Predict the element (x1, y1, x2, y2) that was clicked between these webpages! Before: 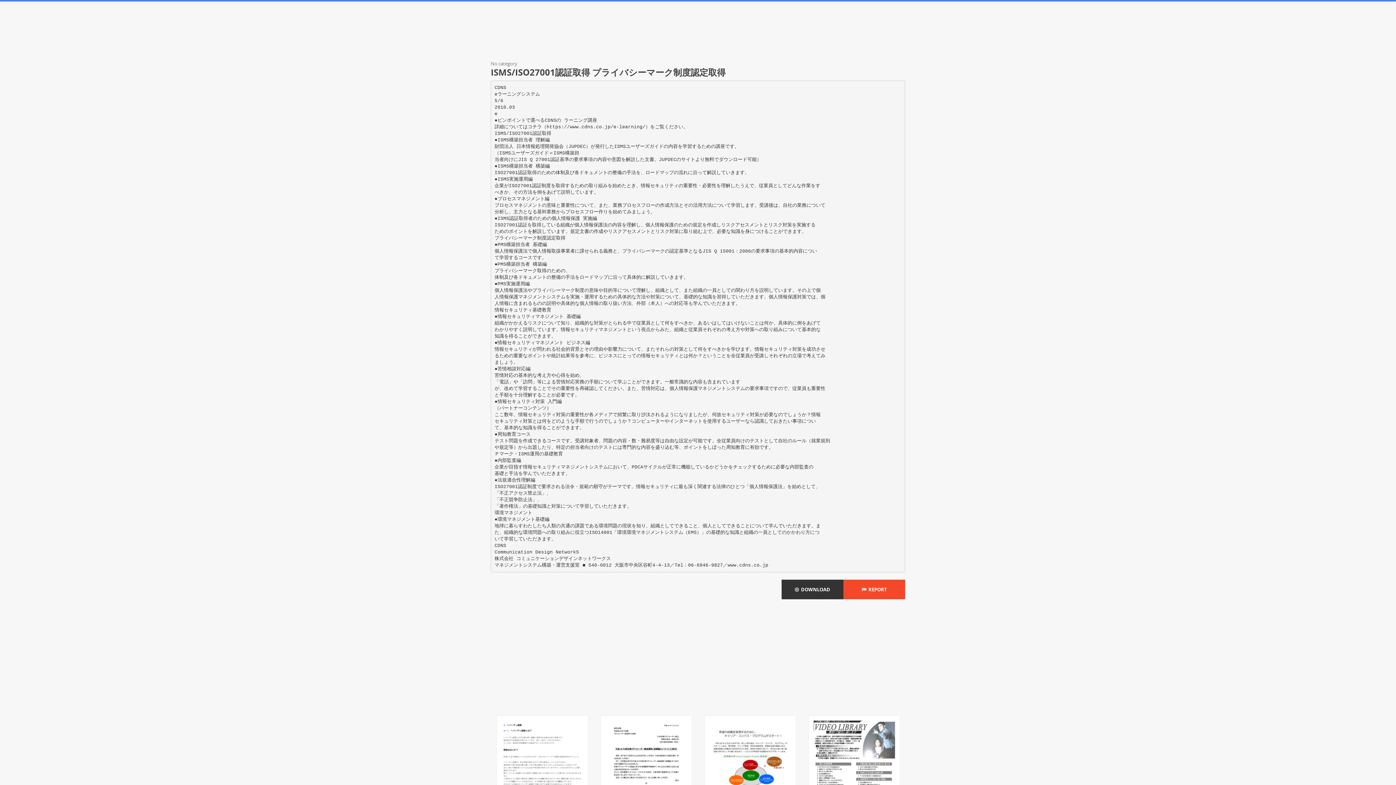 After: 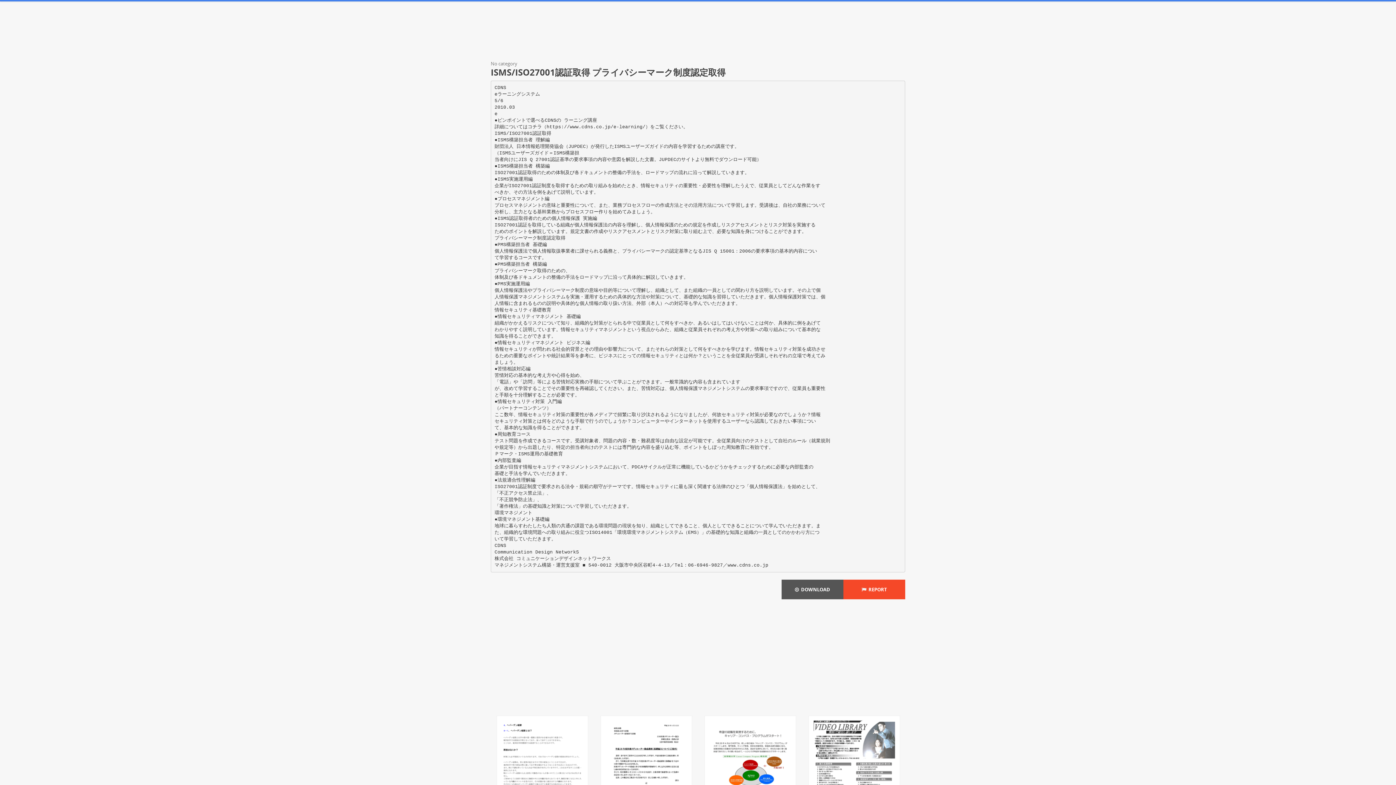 Action: bbox: (781, 580, 843, 599) label:   DOWNLOAD